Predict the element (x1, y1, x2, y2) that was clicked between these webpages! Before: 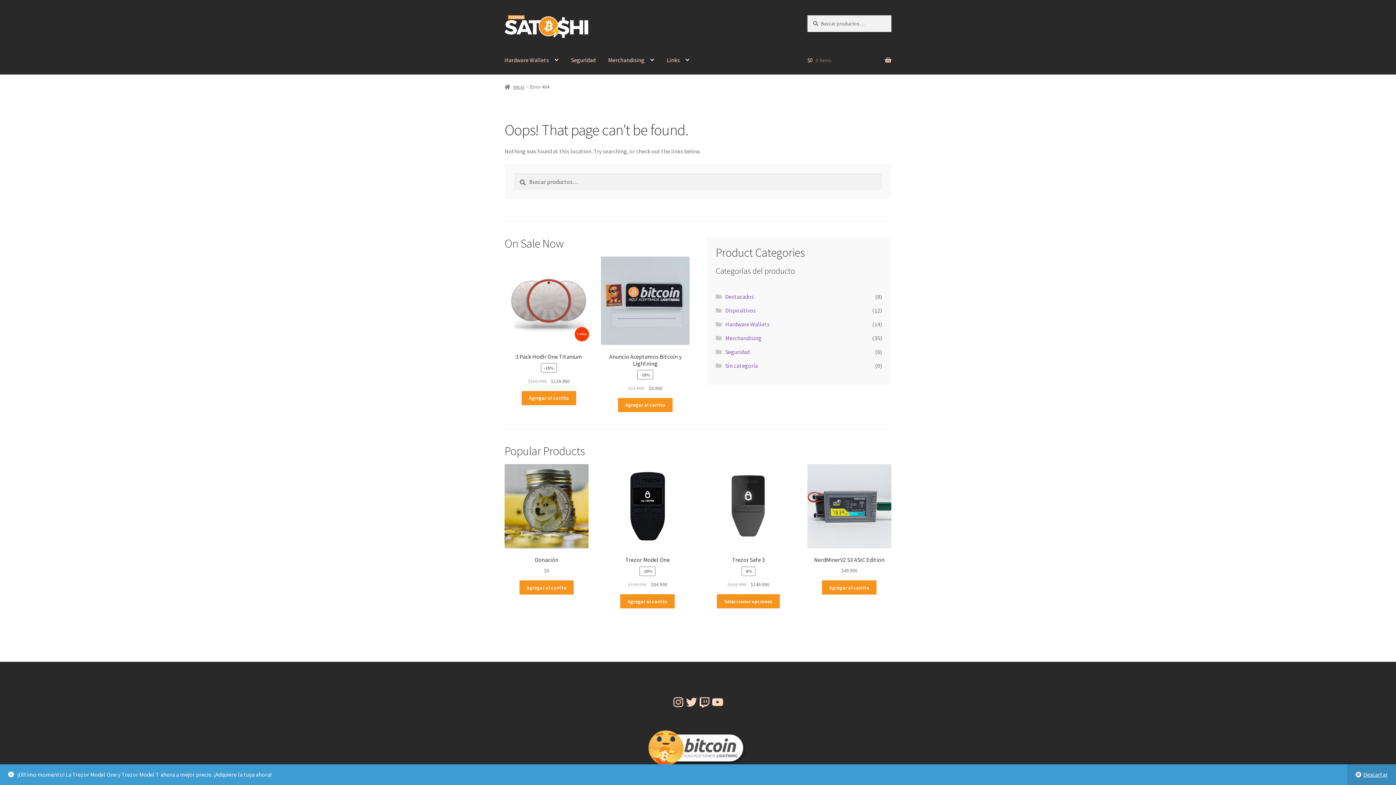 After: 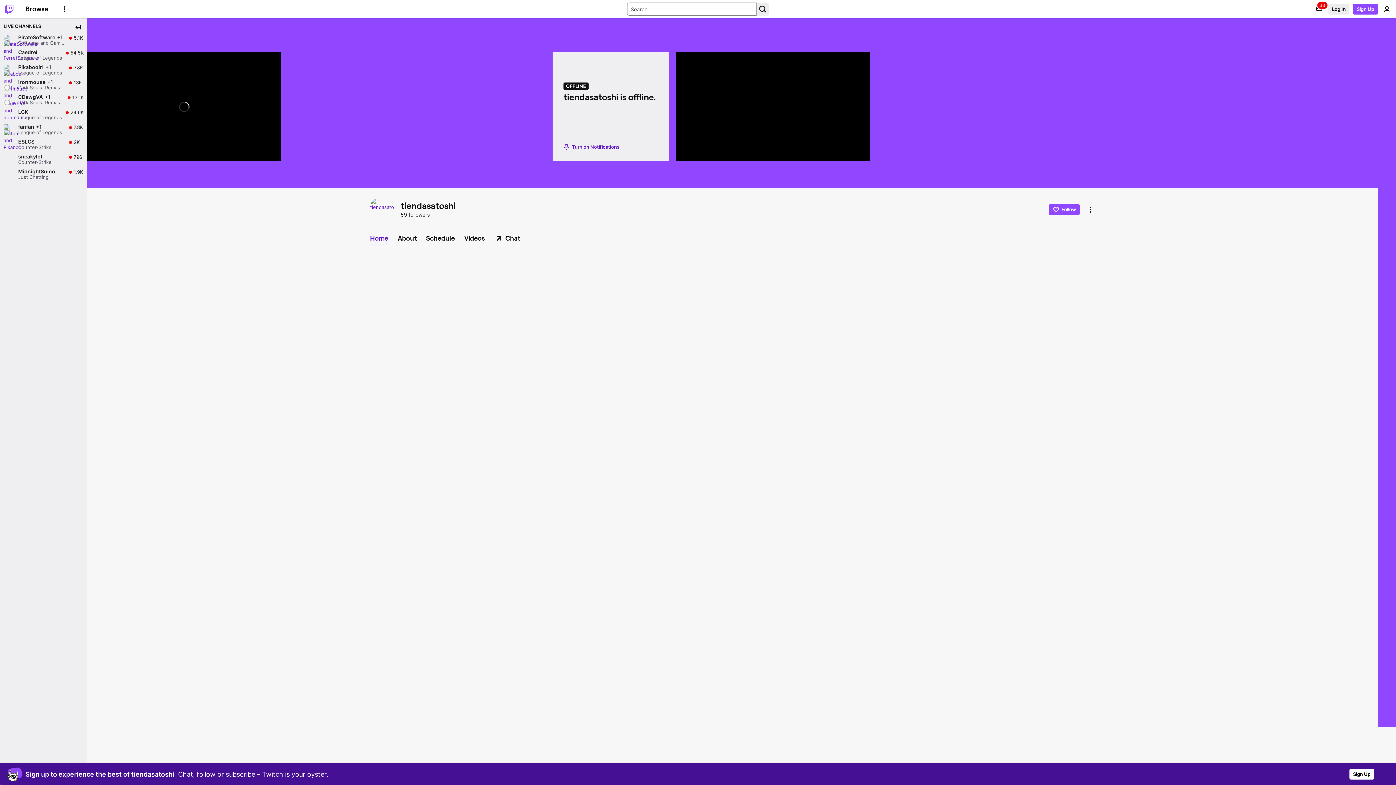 Action: bbox: (698, 696, 711, 709) label: Twitch